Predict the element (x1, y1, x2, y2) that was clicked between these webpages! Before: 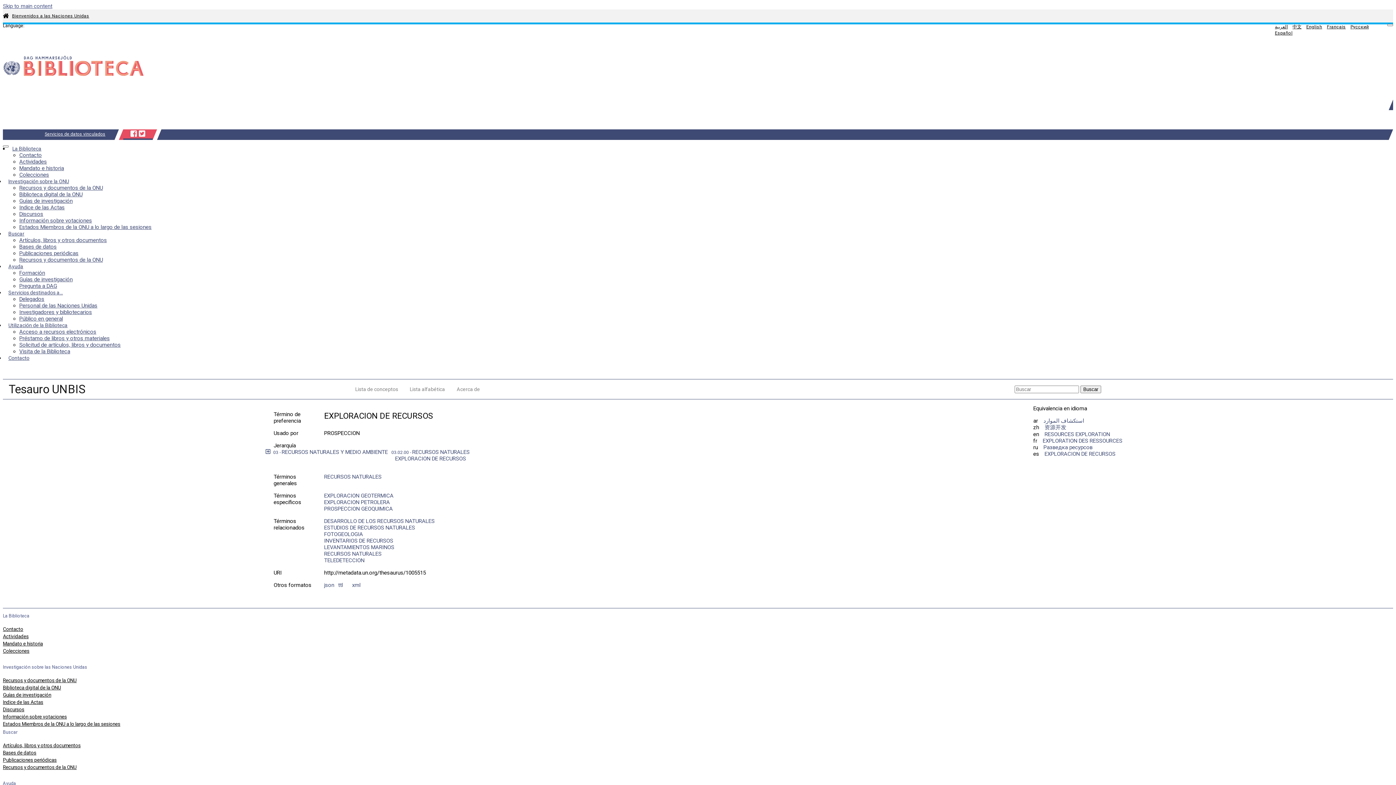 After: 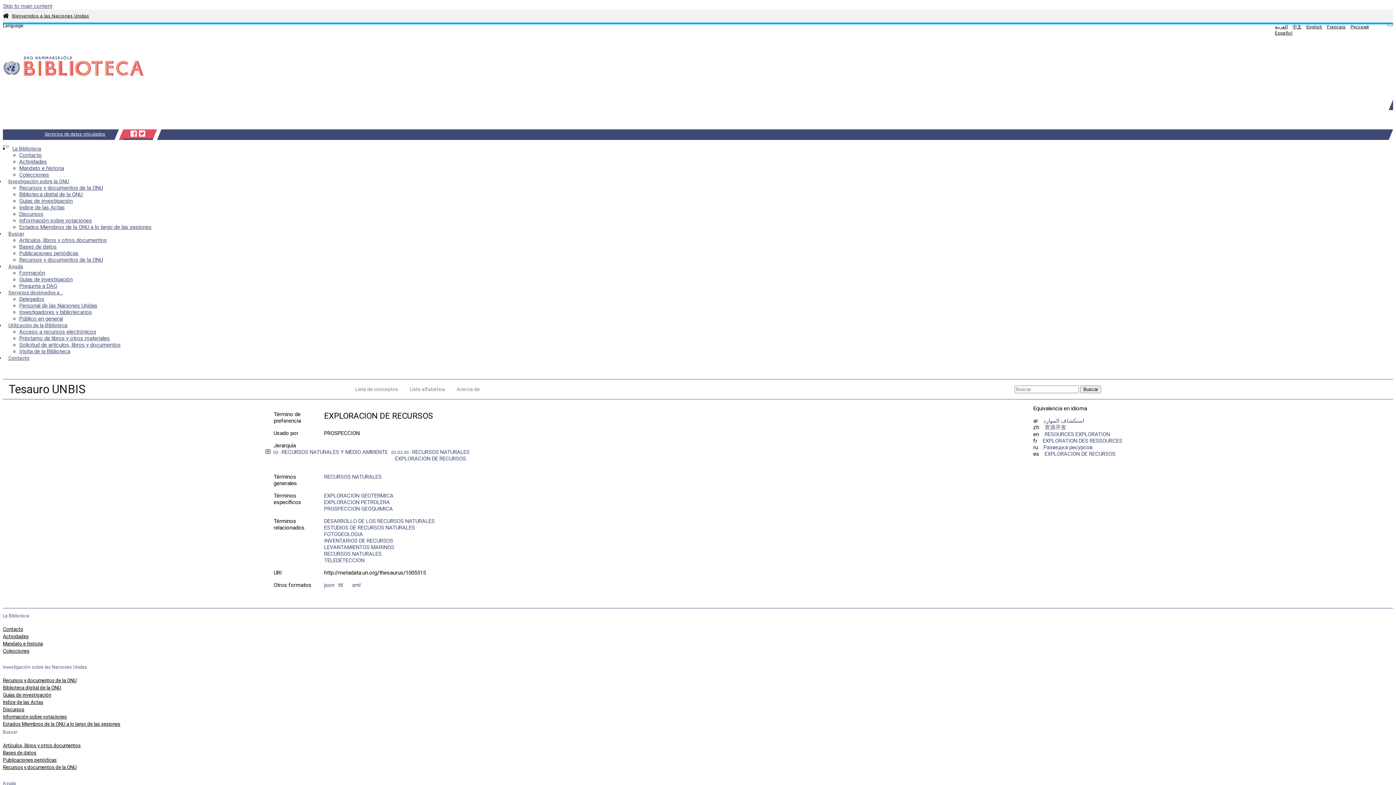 Action: bbox: (130, 129, 137, 138)